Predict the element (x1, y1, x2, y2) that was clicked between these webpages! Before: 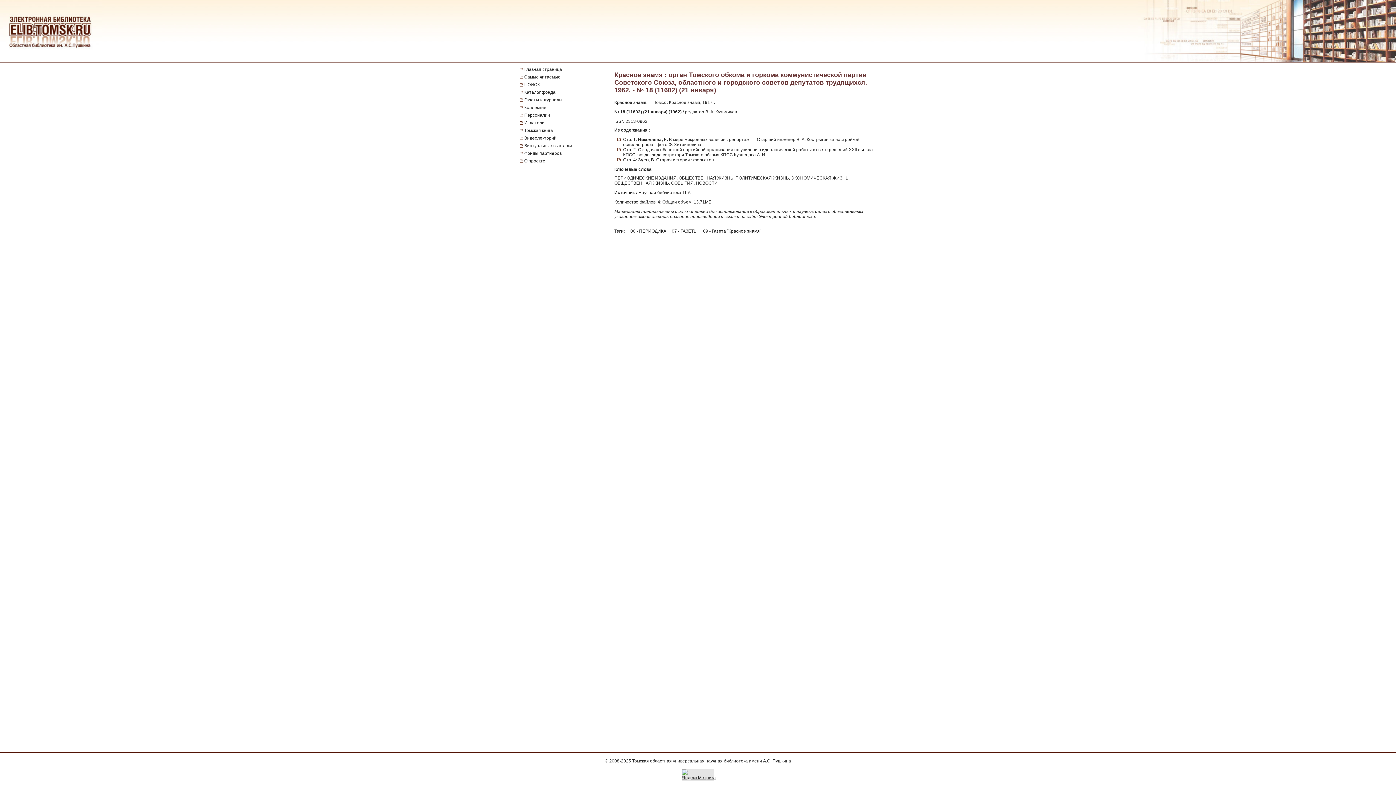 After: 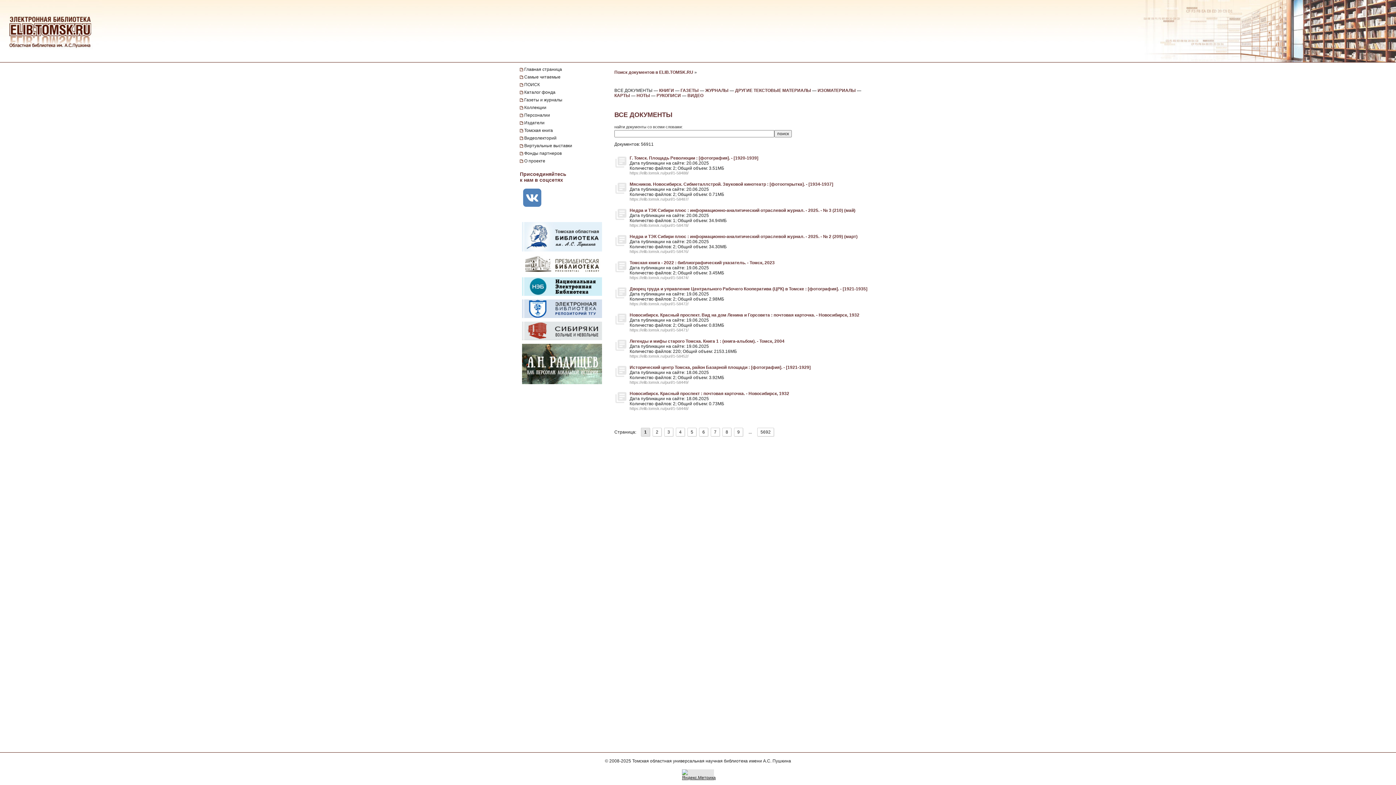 Action: label: ПОИСК bbox: (520, 81, 611, 88)